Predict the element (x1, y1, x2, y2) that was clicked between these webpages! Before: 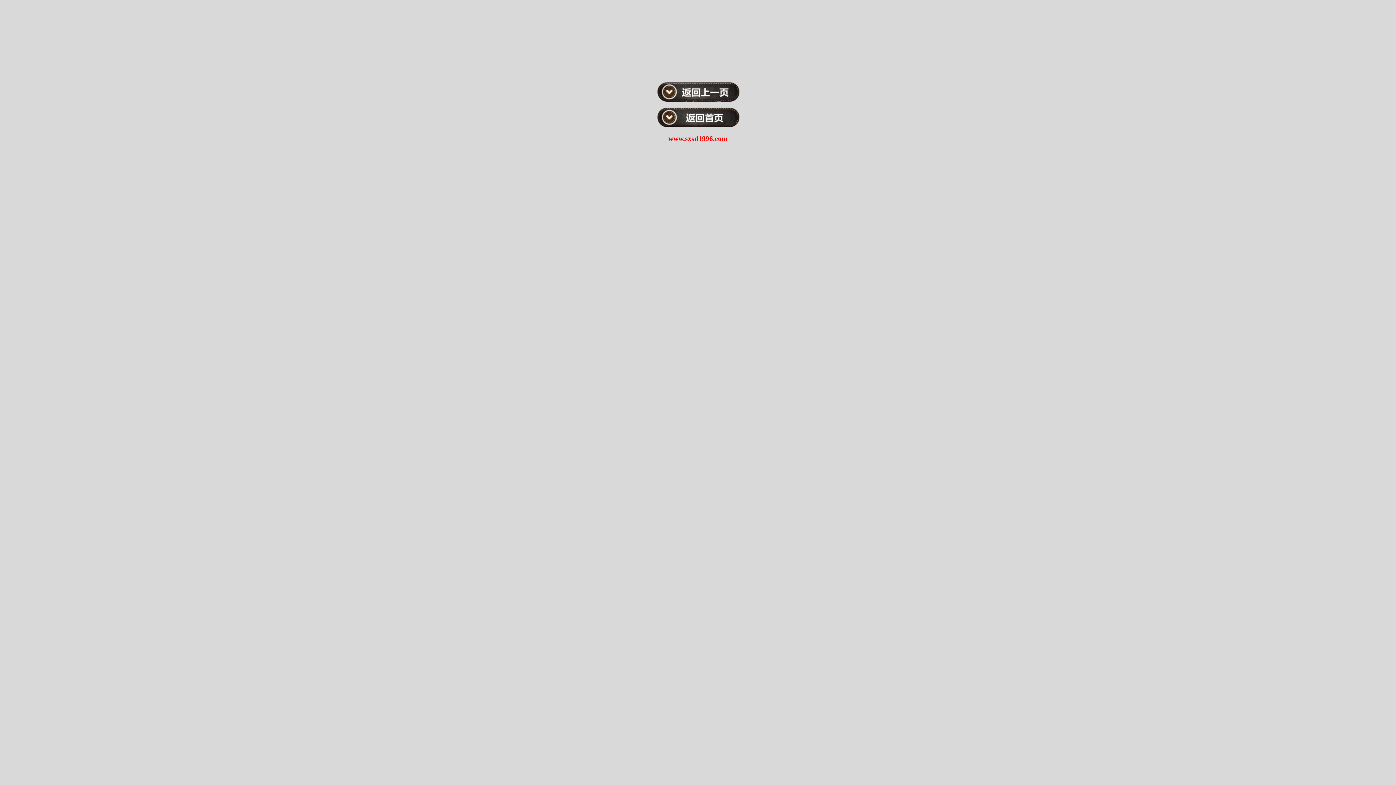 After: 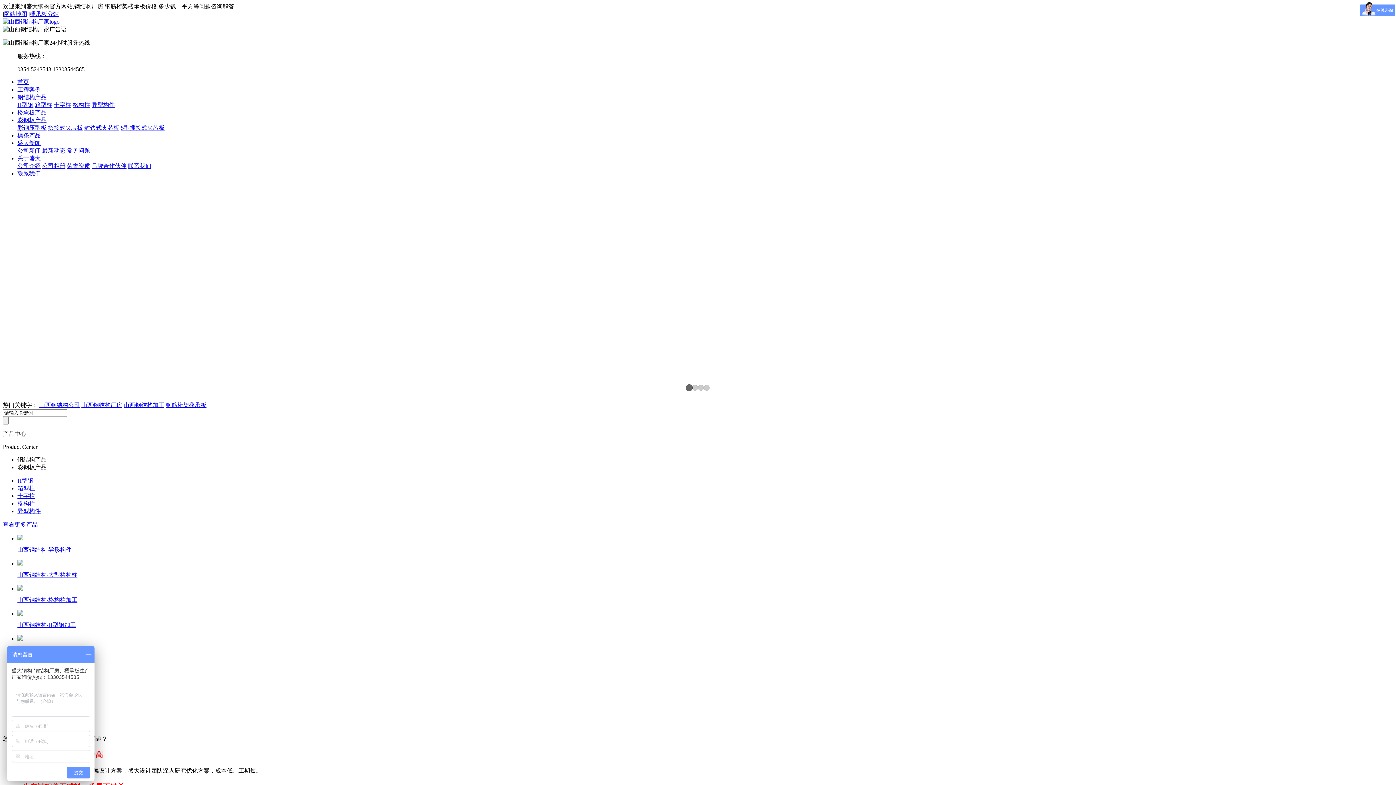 Action: bbox: (656, 122, 739, 128)